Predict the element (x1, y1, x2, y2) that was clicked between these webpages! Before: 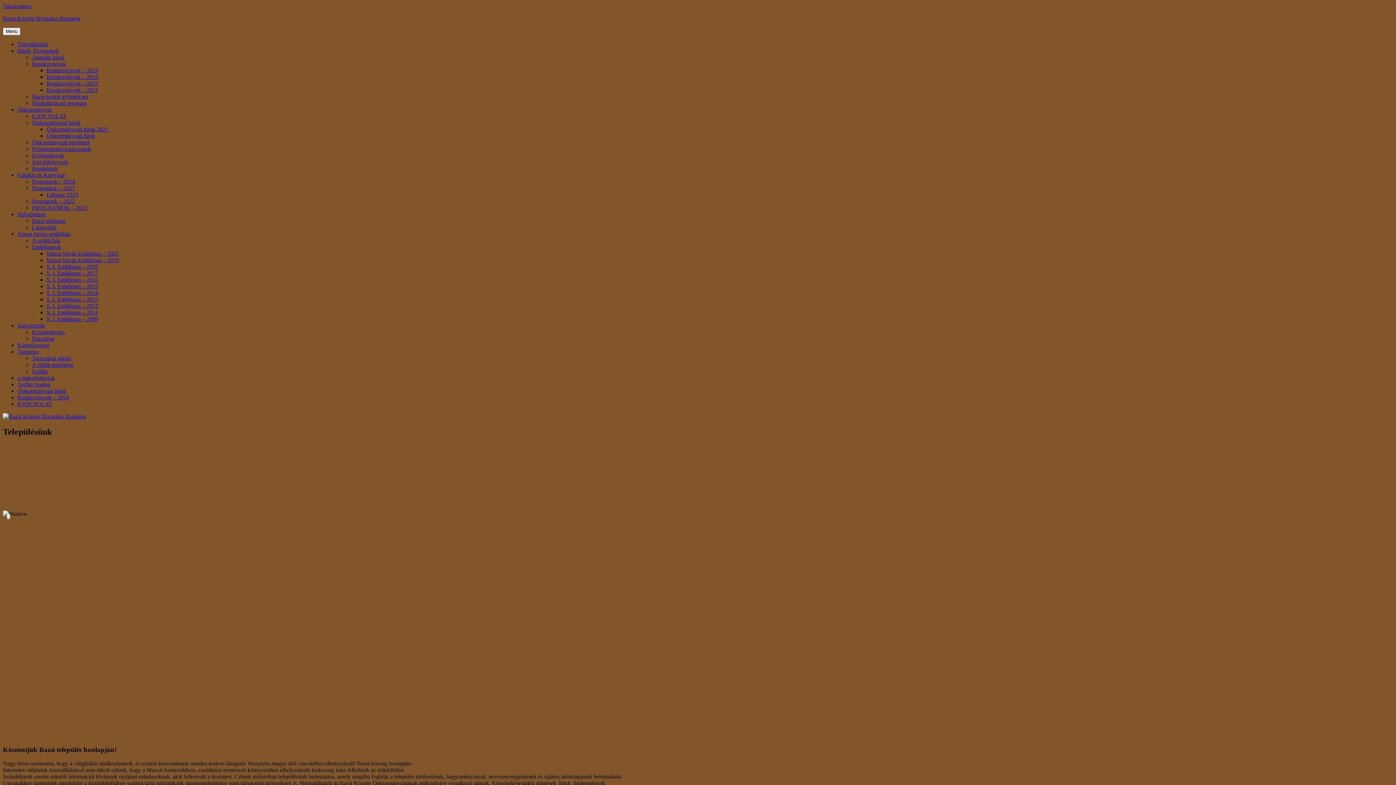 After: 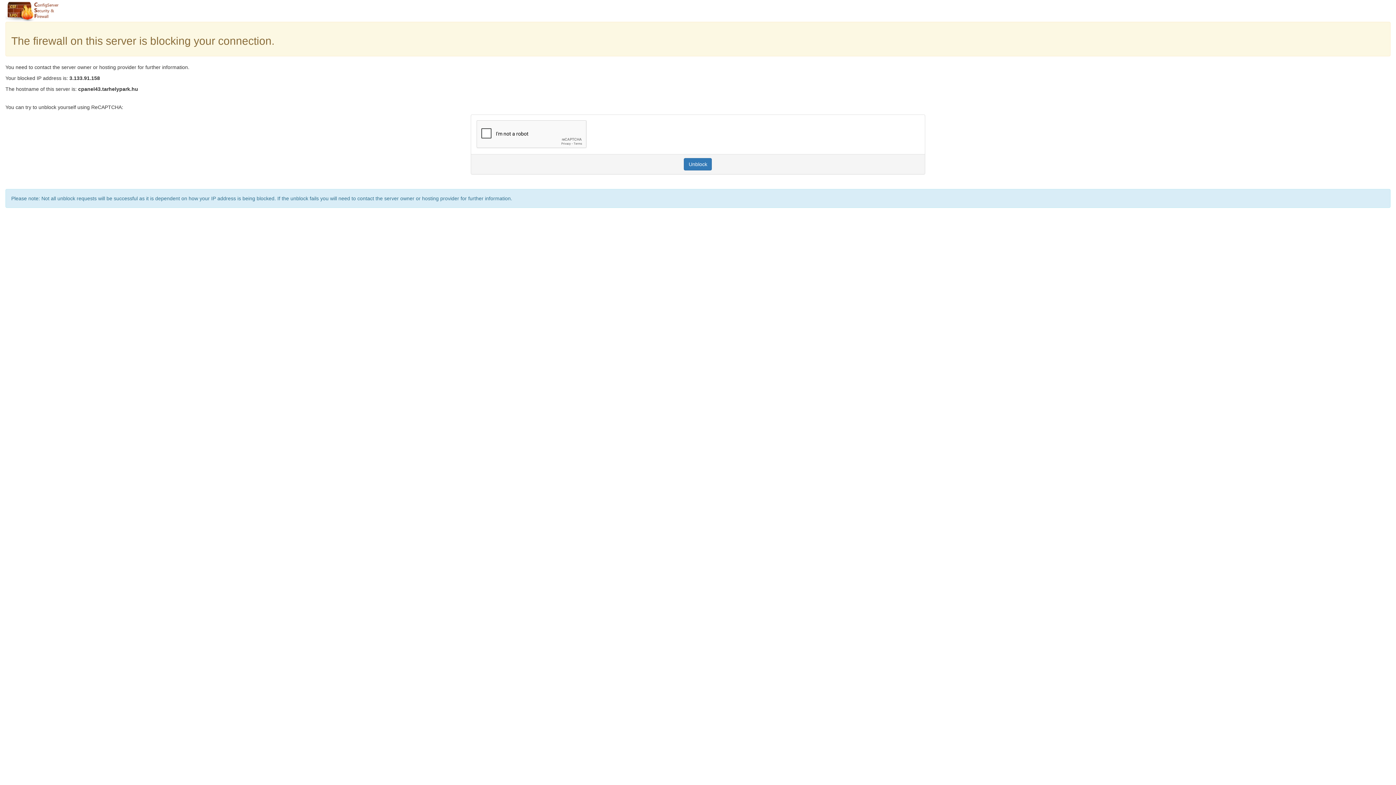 Action: bbox: (32, 119, 80, 125) label: Önkormányzati hírek